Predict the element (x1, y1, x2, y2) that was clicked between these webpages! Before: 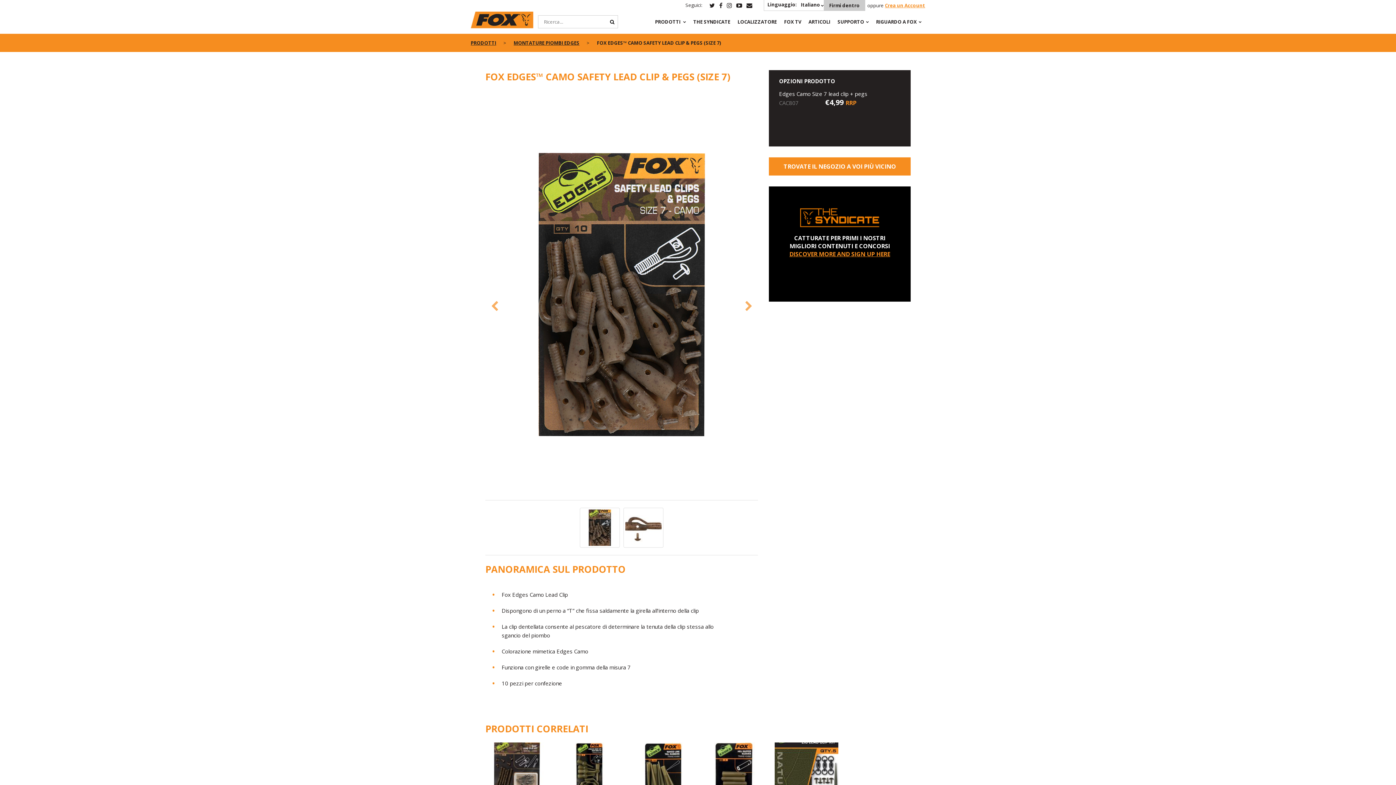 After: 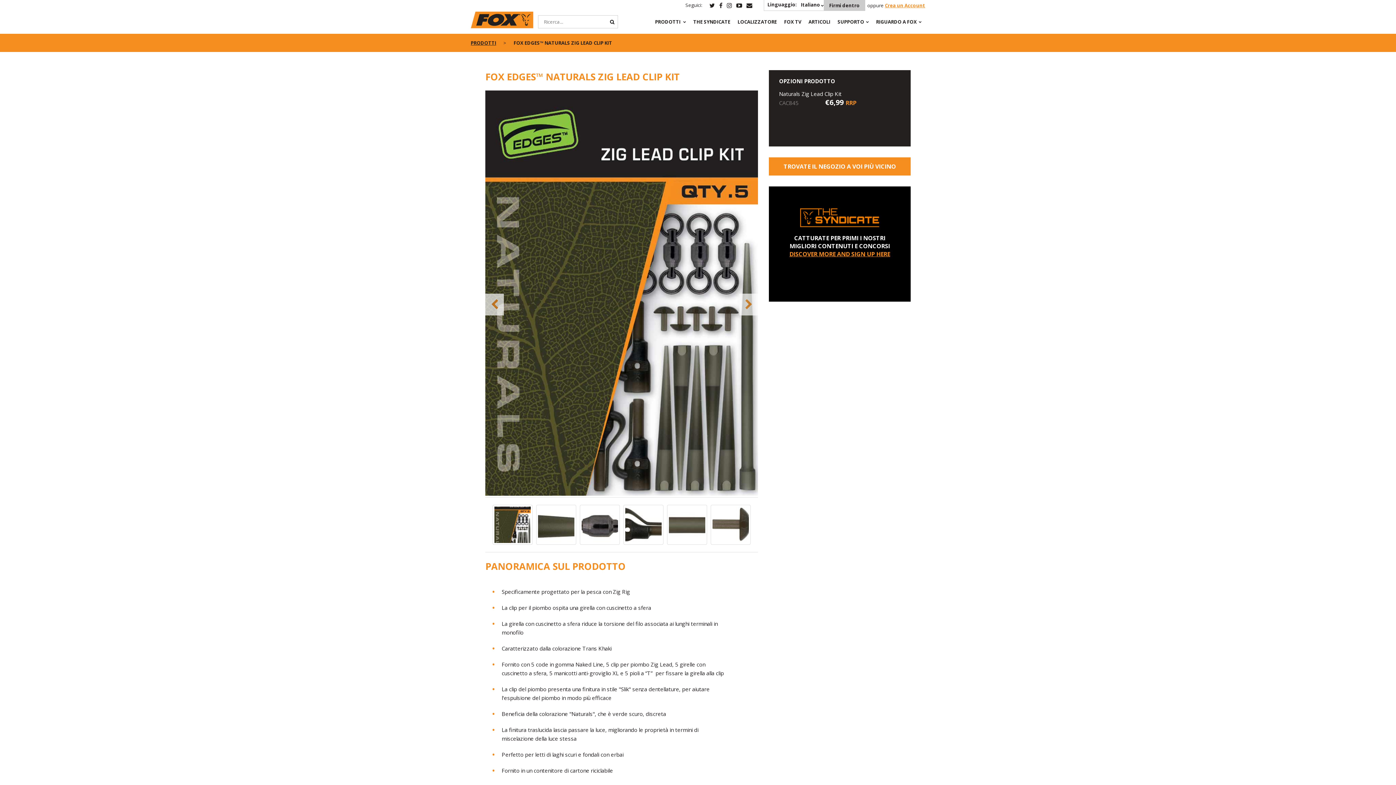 Action: bbox: (774, 742, 838, 806)